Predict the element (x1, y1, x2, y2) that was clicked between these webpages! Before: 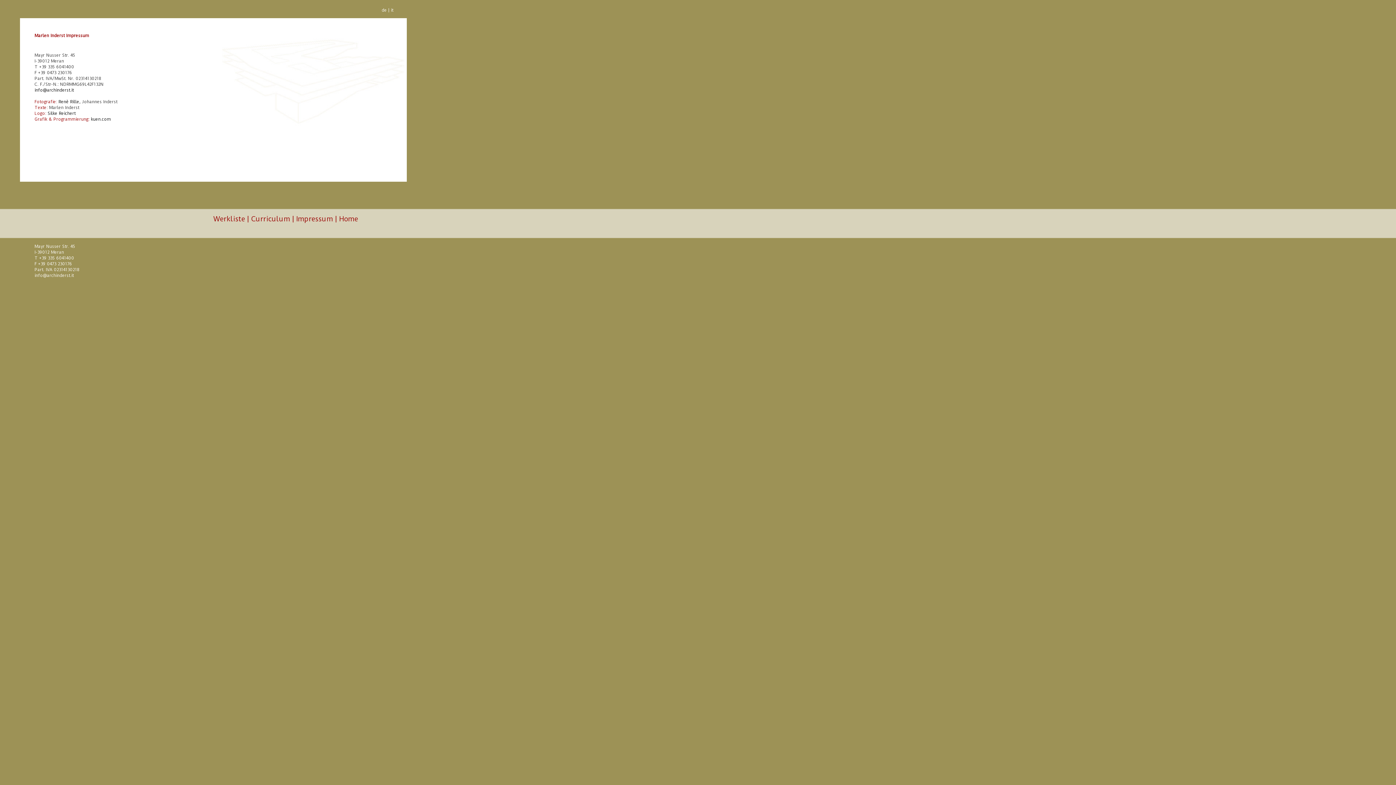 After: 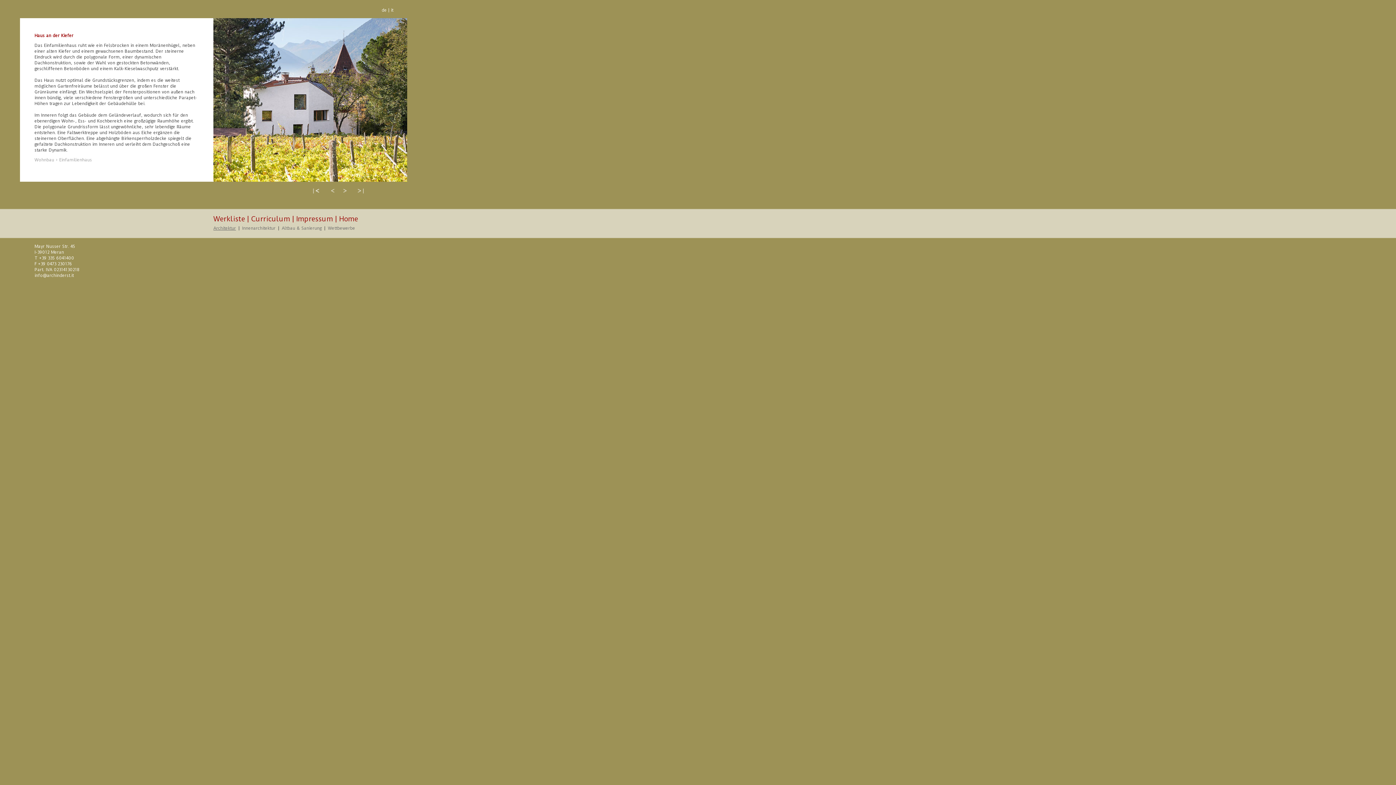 Action: label: Werkliste bbox: (213, 214, 245, 223)